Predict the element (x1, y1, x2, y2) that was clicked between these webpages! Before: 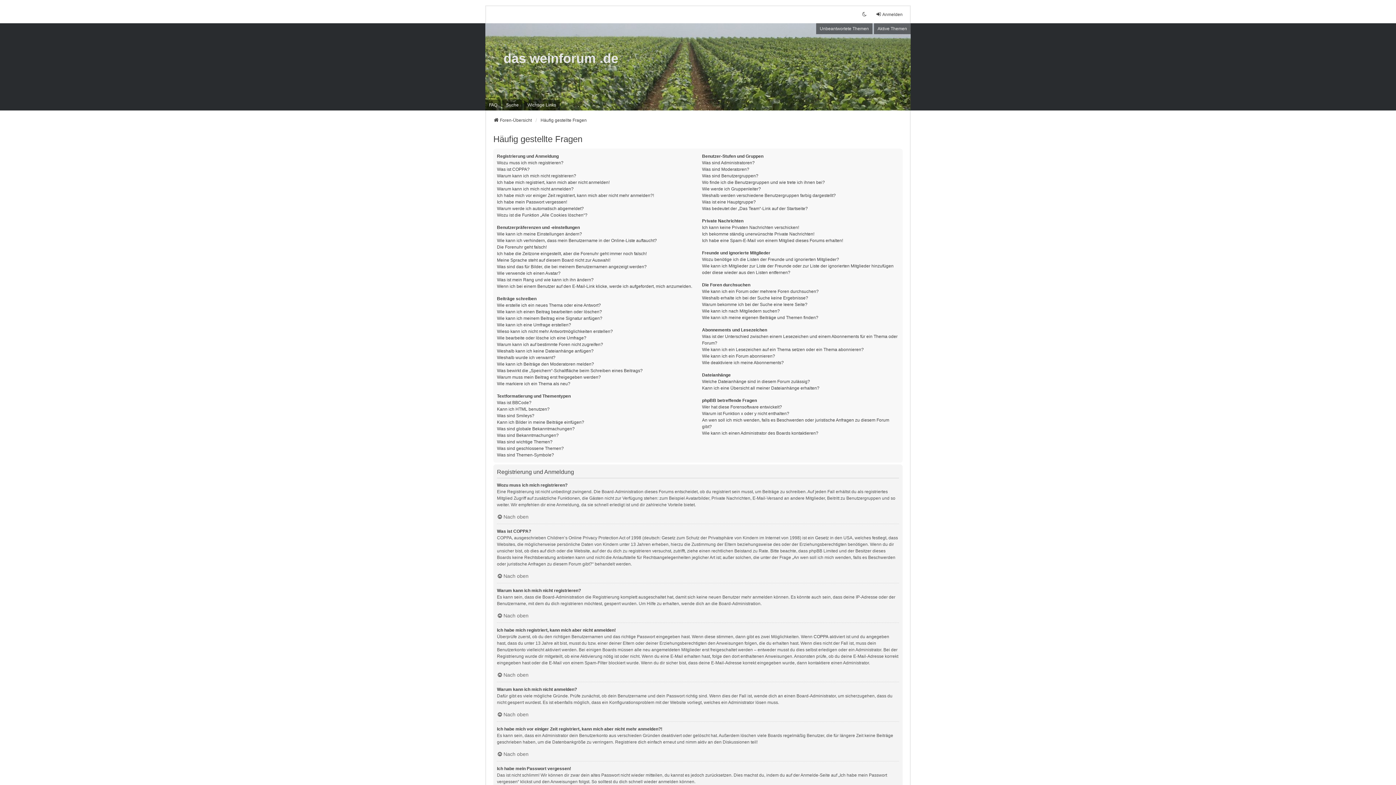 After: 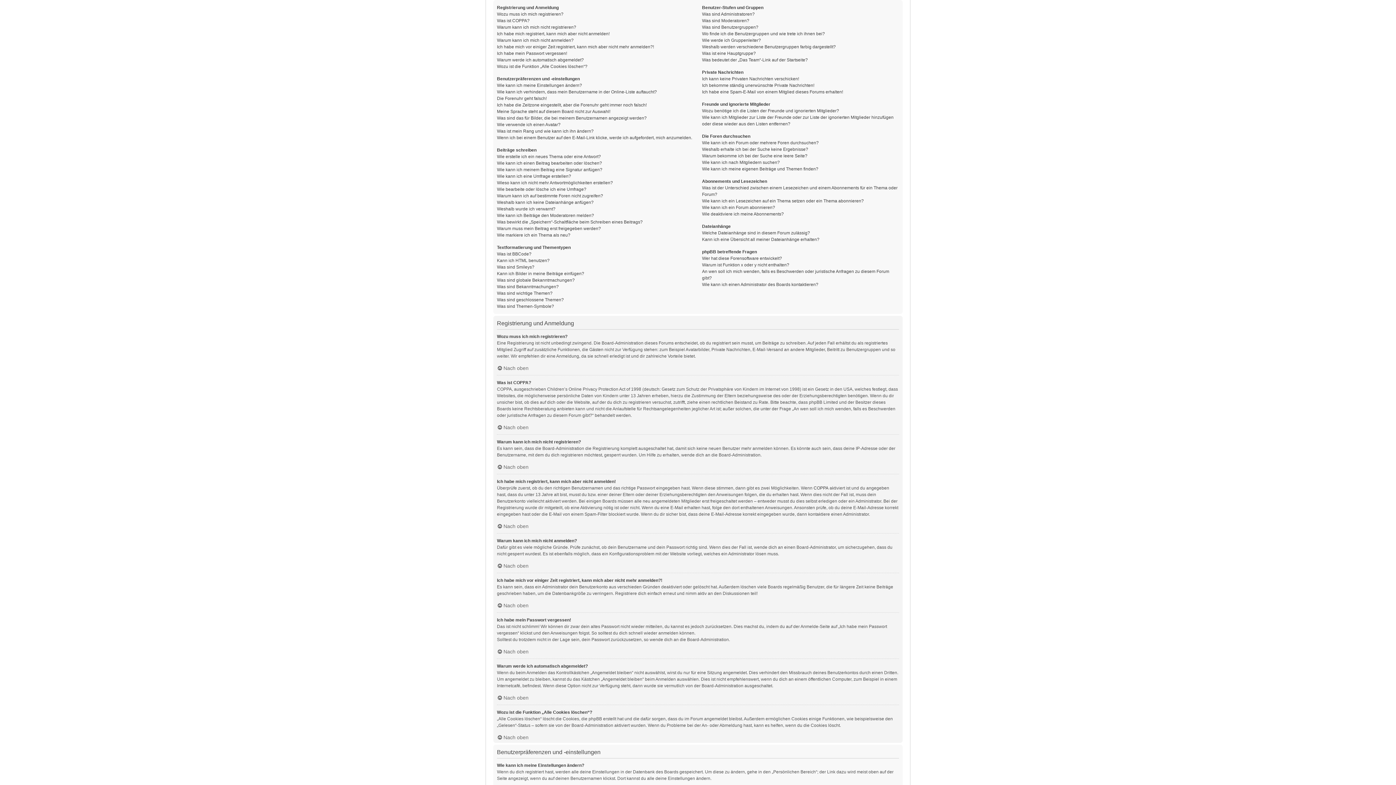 Action: label: Nach oben bbox: (497, 712, 528, 717)